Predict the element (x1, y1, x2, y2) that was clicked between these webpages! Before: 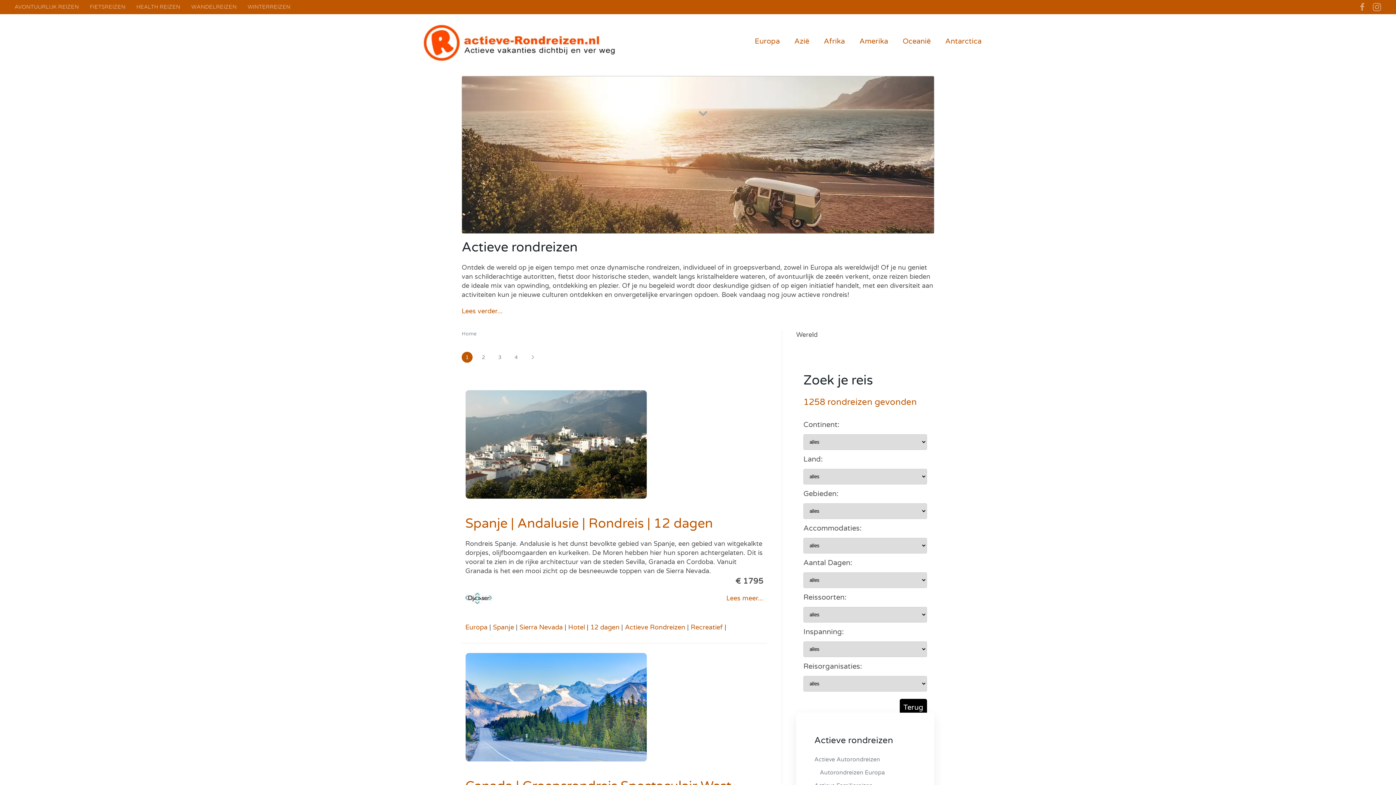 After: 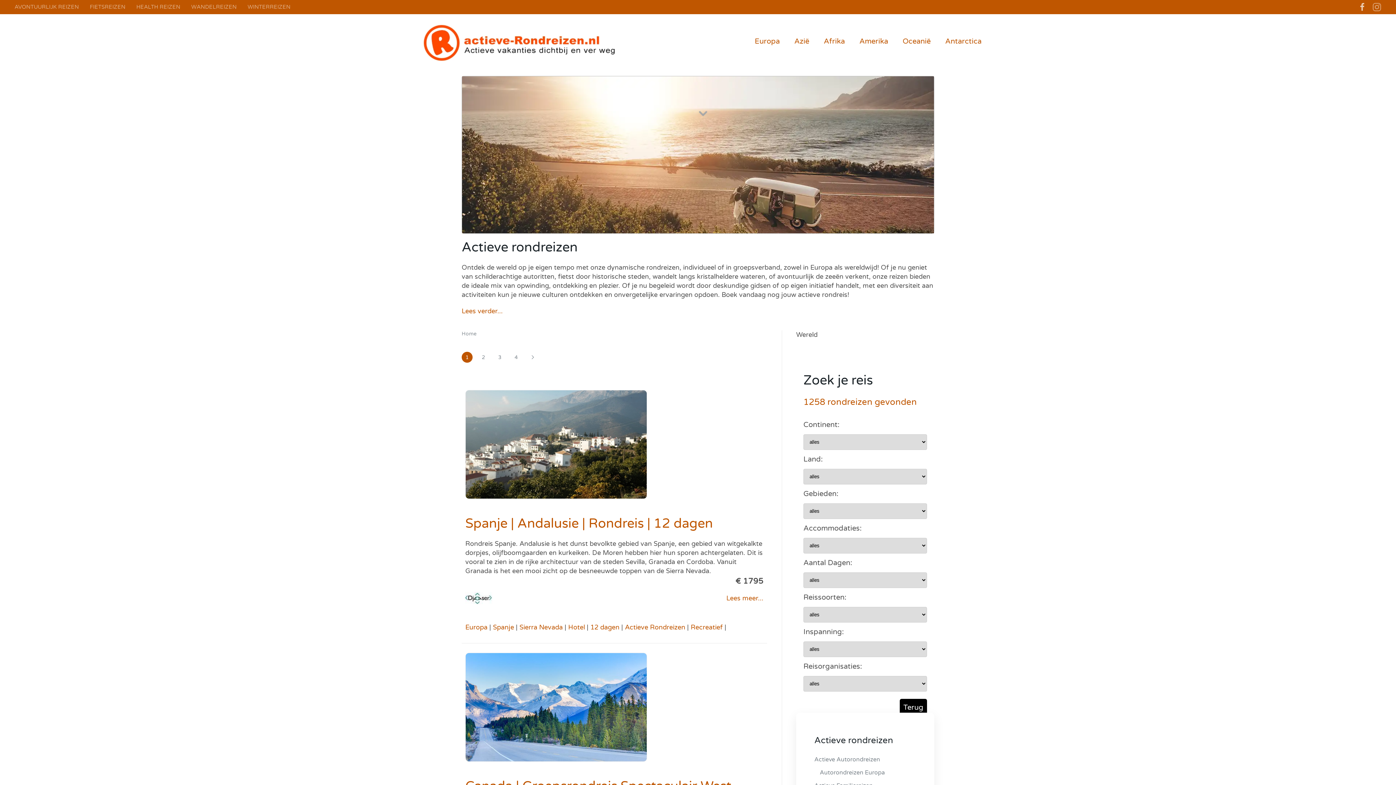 Action: bbox: (1358, 3, 1367, 9)